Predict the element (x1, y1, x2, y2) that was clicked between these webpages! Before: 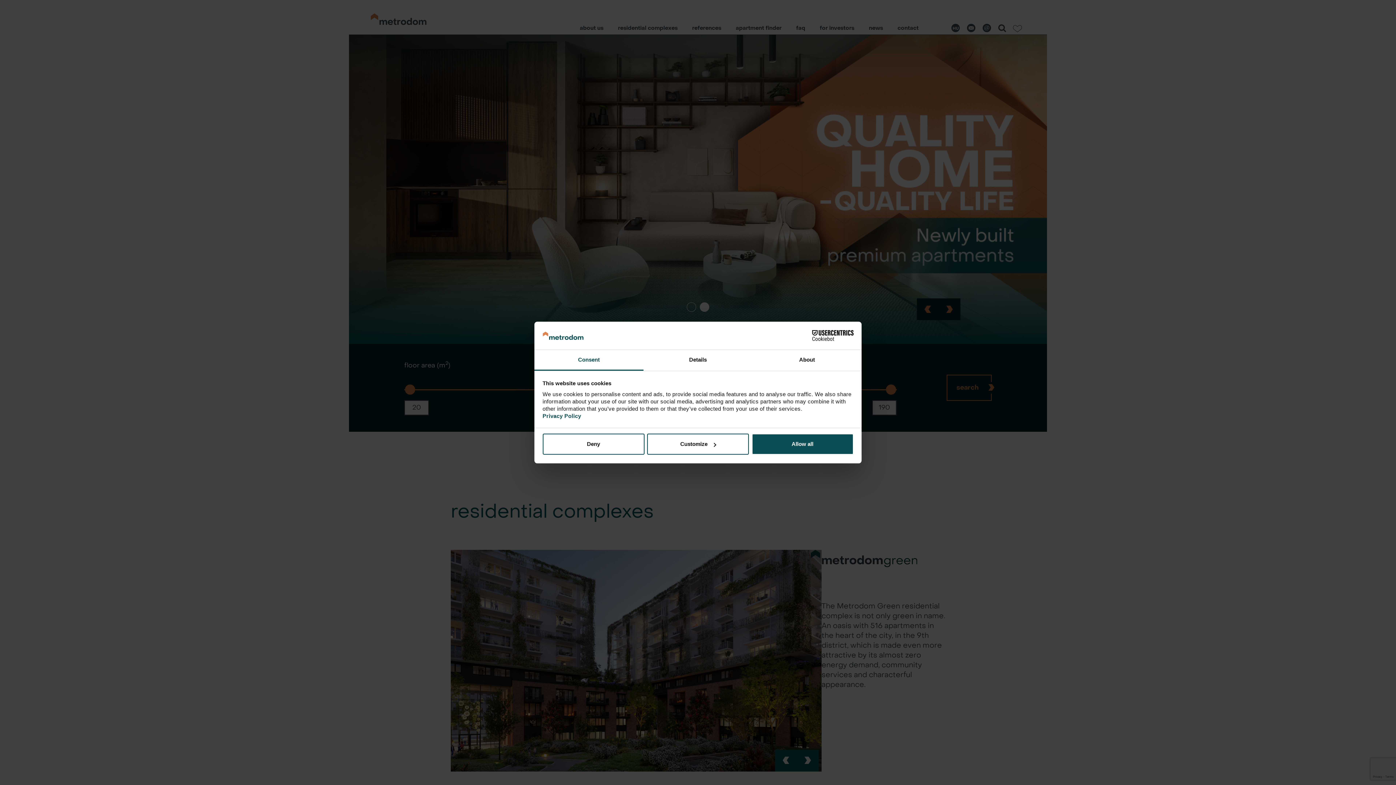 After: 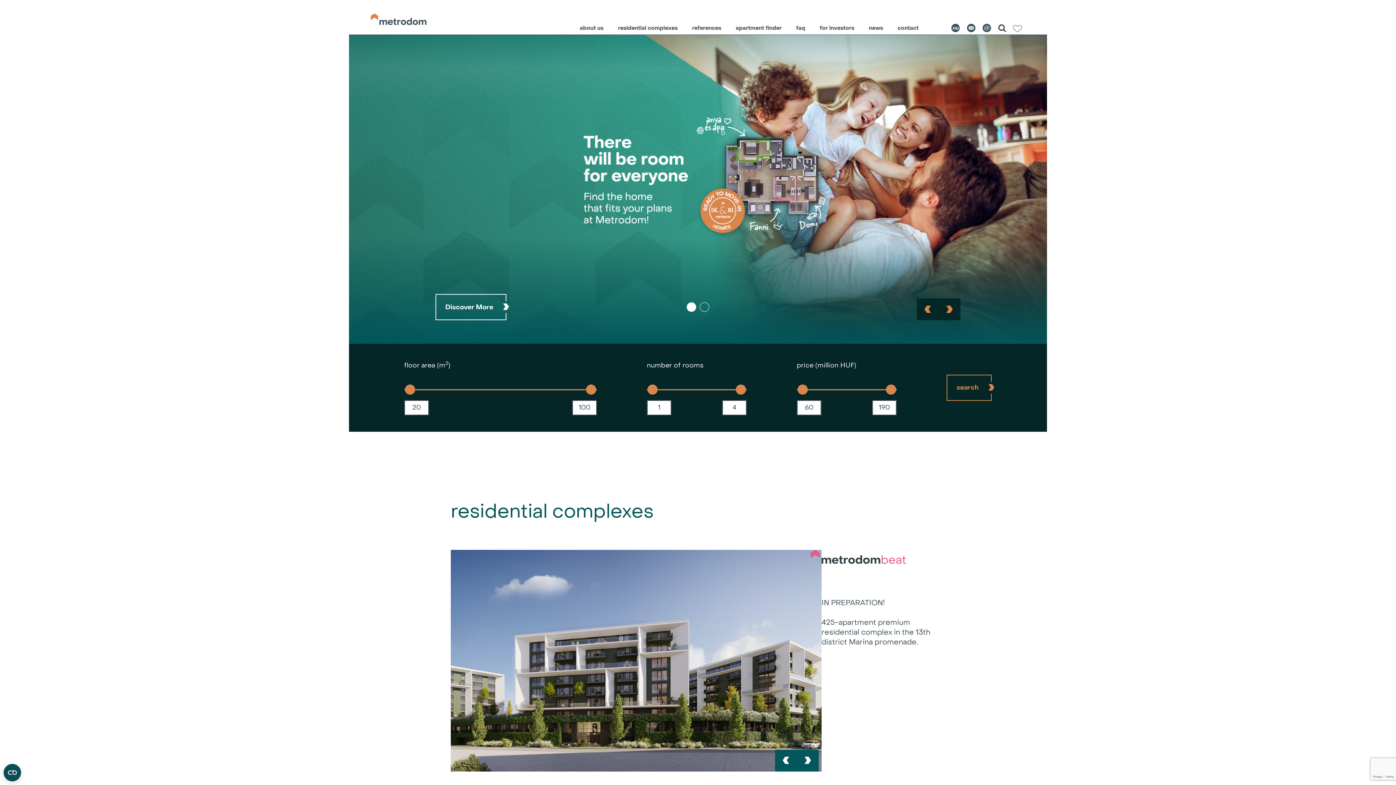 Action: bbox: (751, 433, 853, 455) label: Allow all